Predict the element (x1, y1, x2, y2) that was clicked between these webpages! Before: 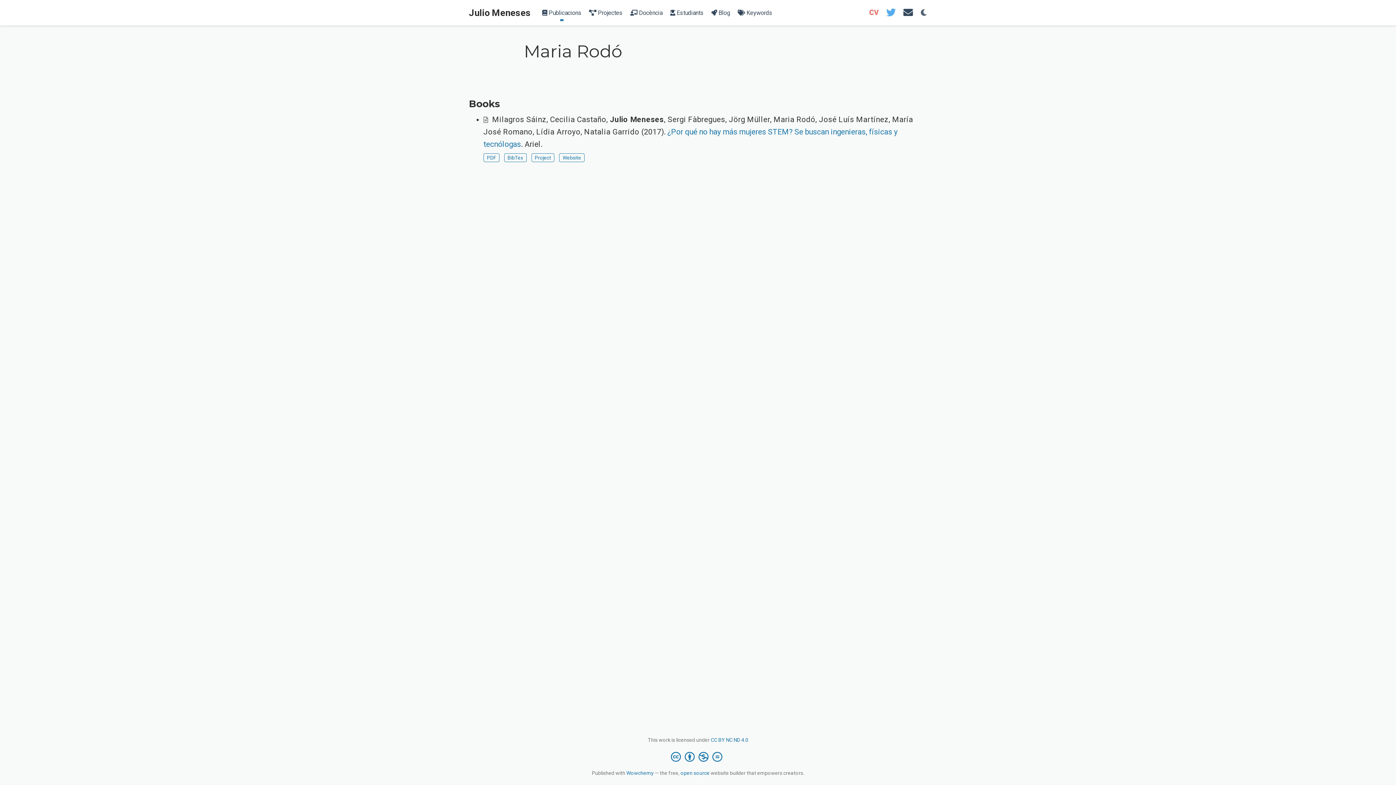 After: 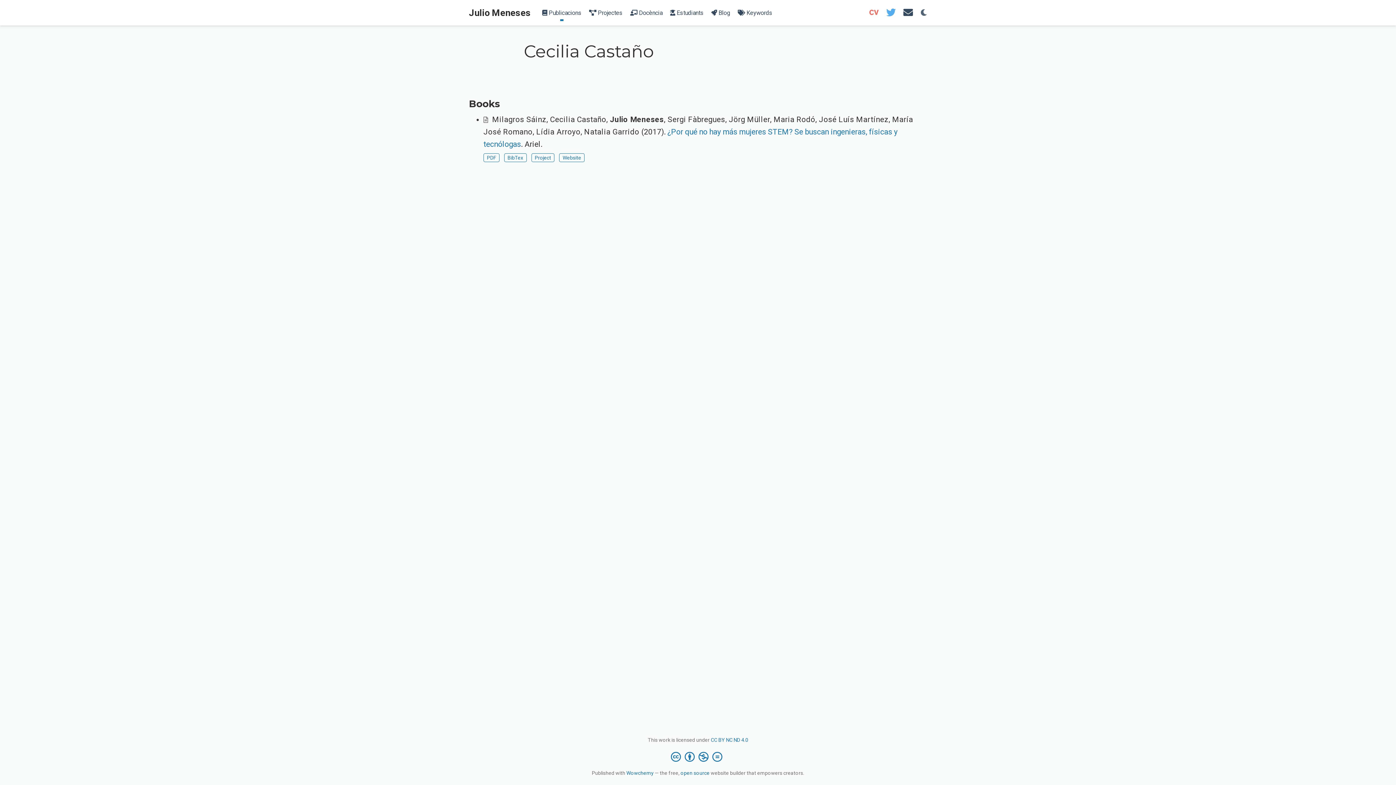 Action: label: Cecilia Castaño bbox: (550, 115, 606, 124)